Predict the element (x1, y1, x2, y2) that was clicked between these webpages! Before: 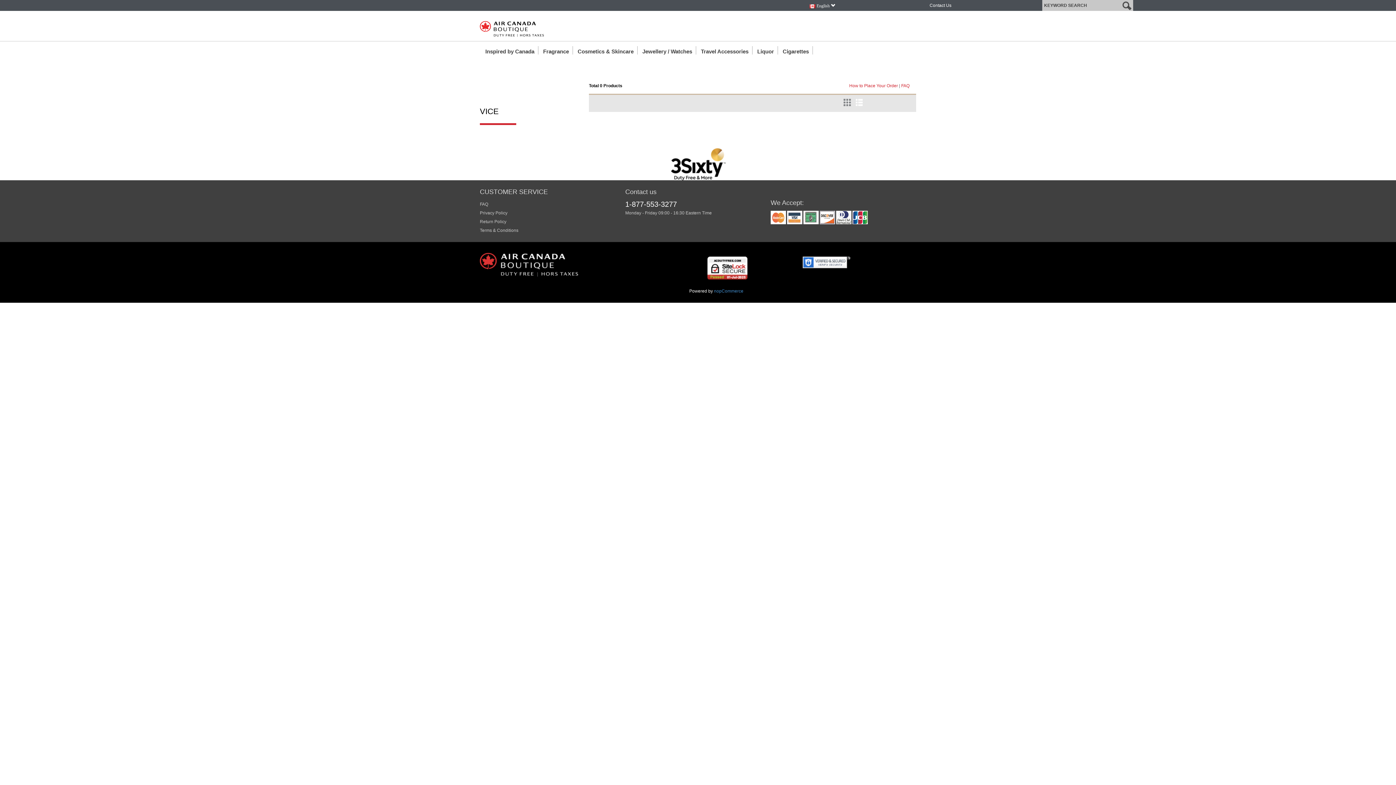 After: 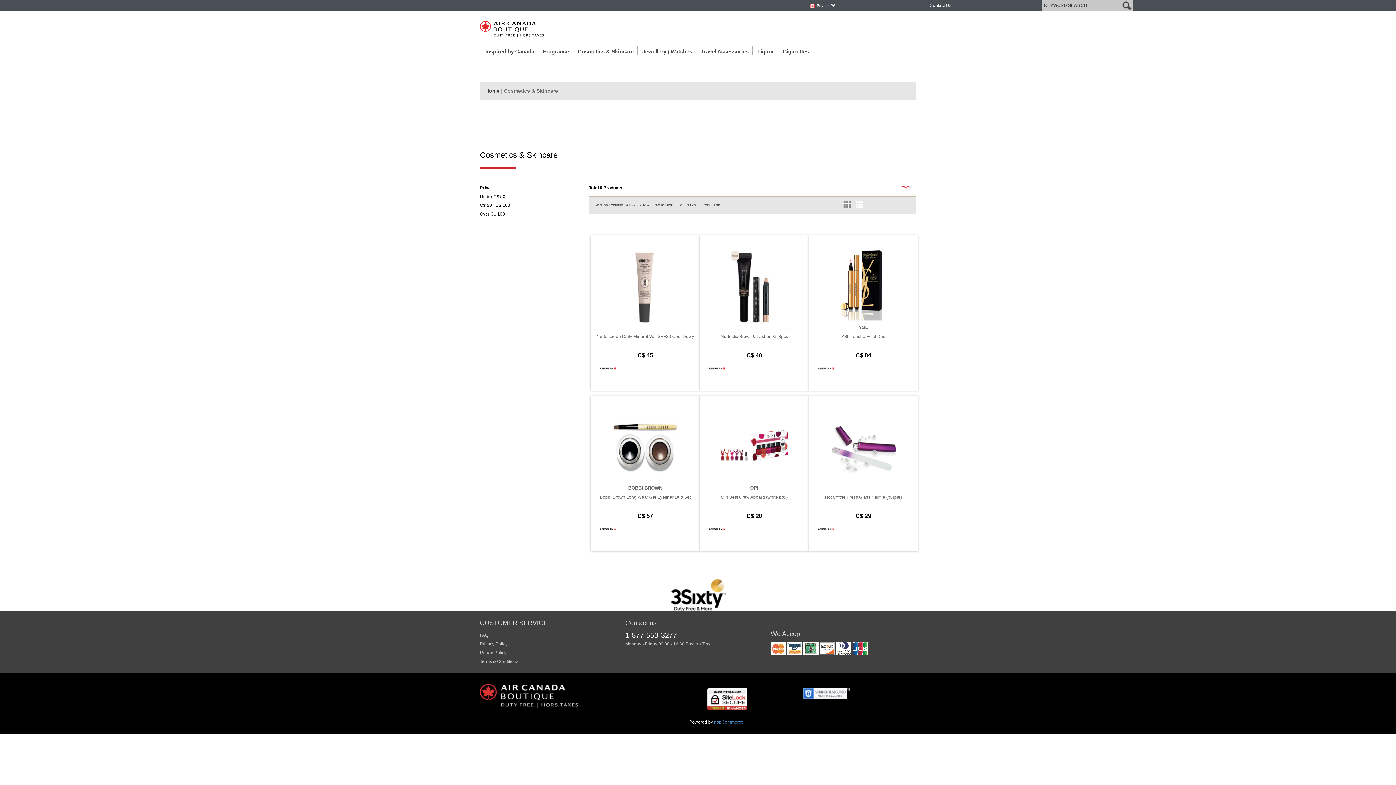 Action: label: Cosmetics & Skincare bbox: (577, 48, 633, 54)